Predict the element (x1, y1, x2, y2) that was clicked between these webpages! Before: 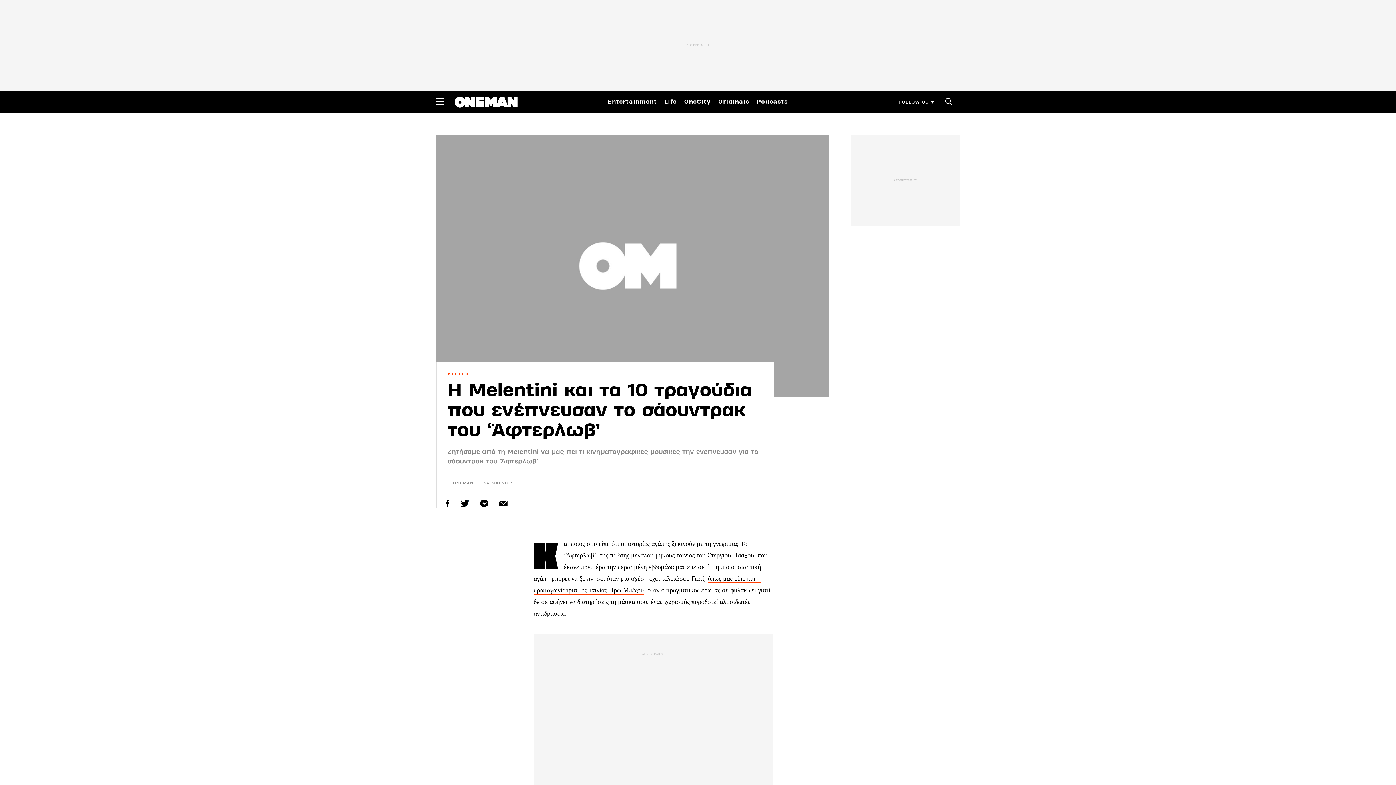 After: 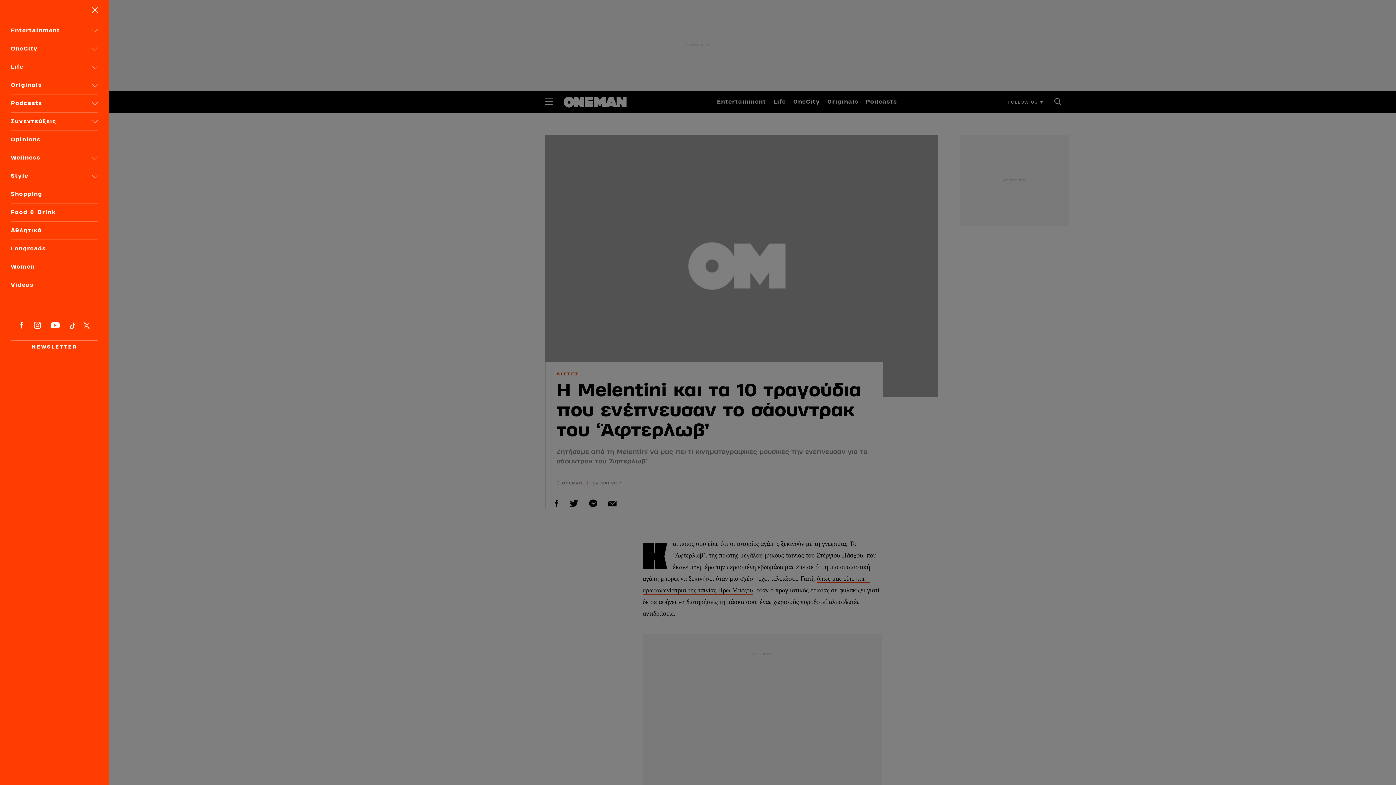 Action: bbox: (436, 90, 443, 112) label: Menu